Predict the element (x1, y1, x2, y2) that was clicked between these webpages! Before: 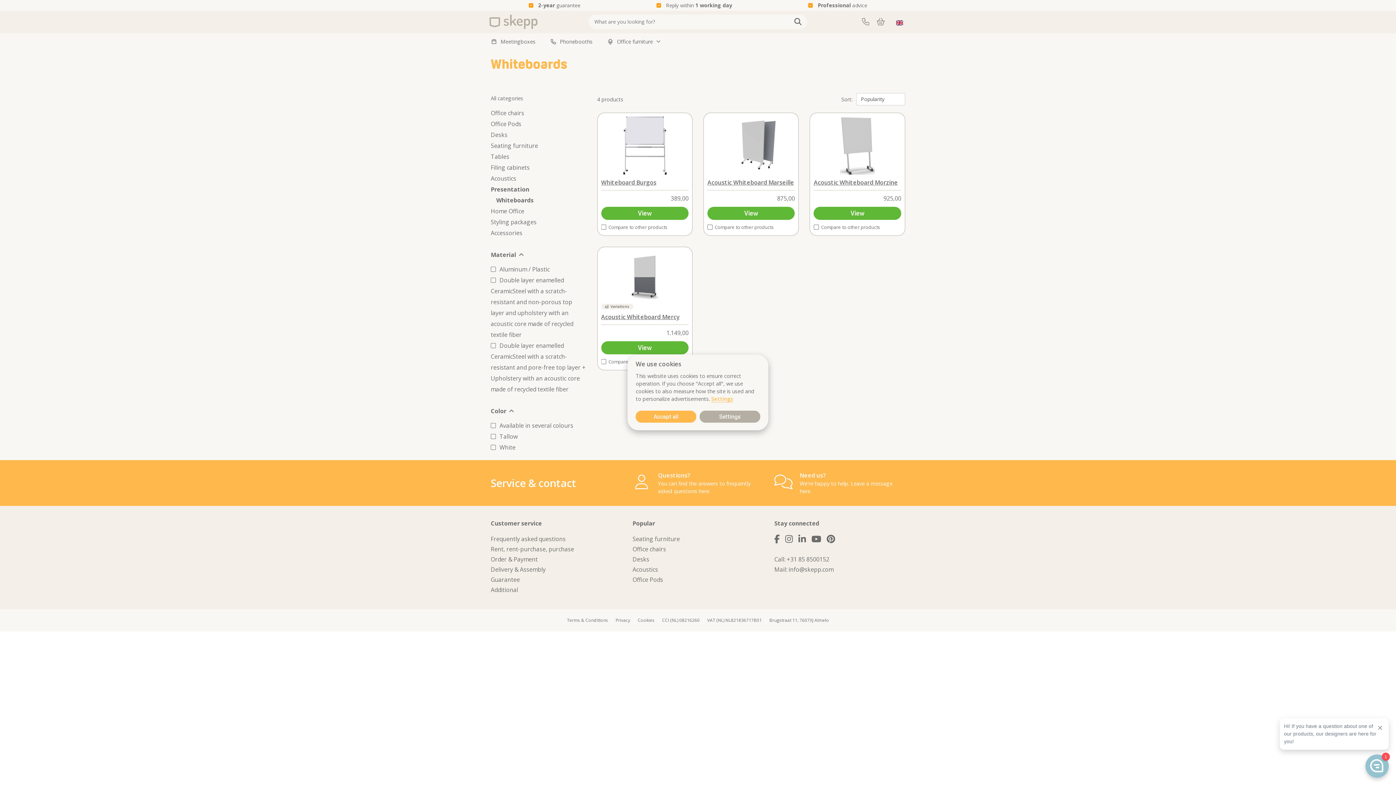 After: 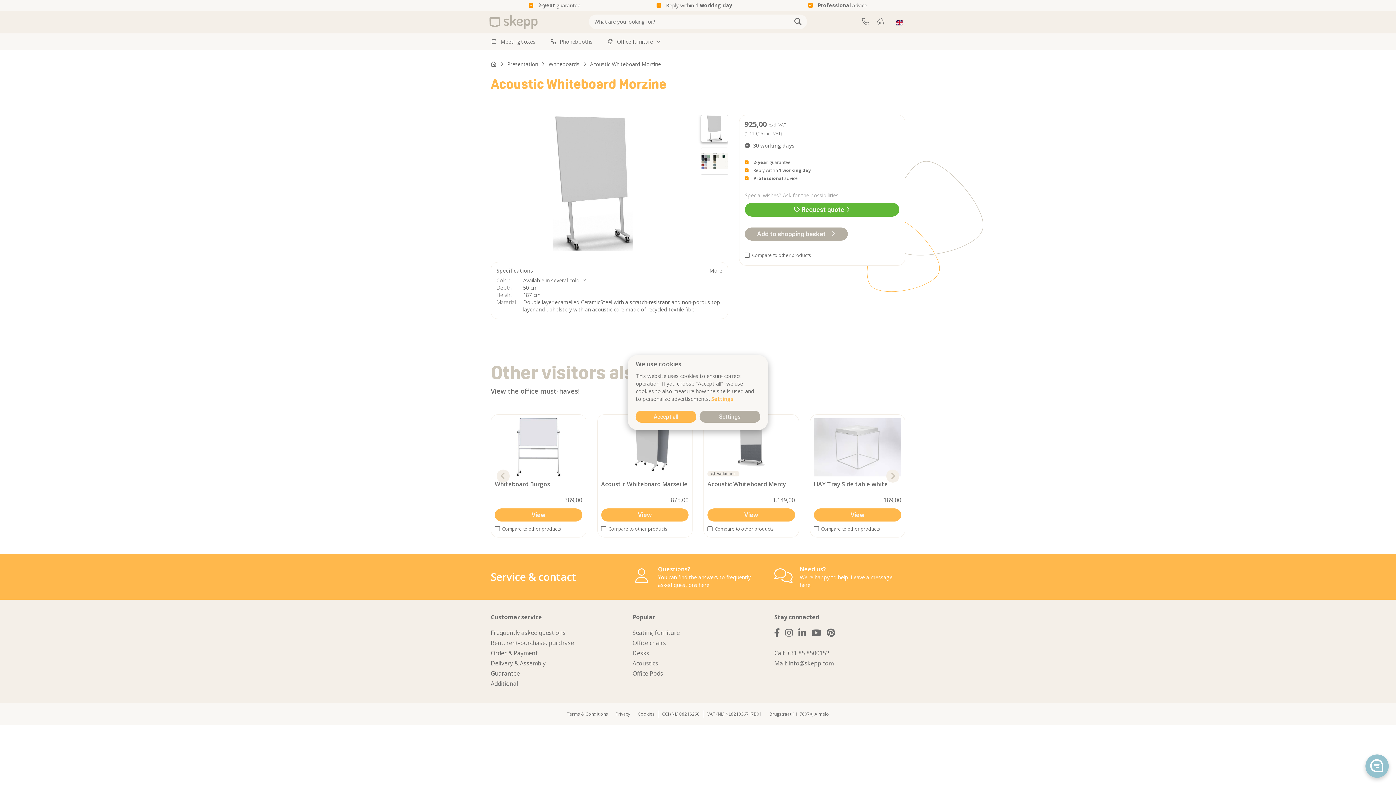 Action: label: Acoustic Whiteboard Morzine
925,00

View
Compare 
to other products bbox: (809, 112, 905, 236)